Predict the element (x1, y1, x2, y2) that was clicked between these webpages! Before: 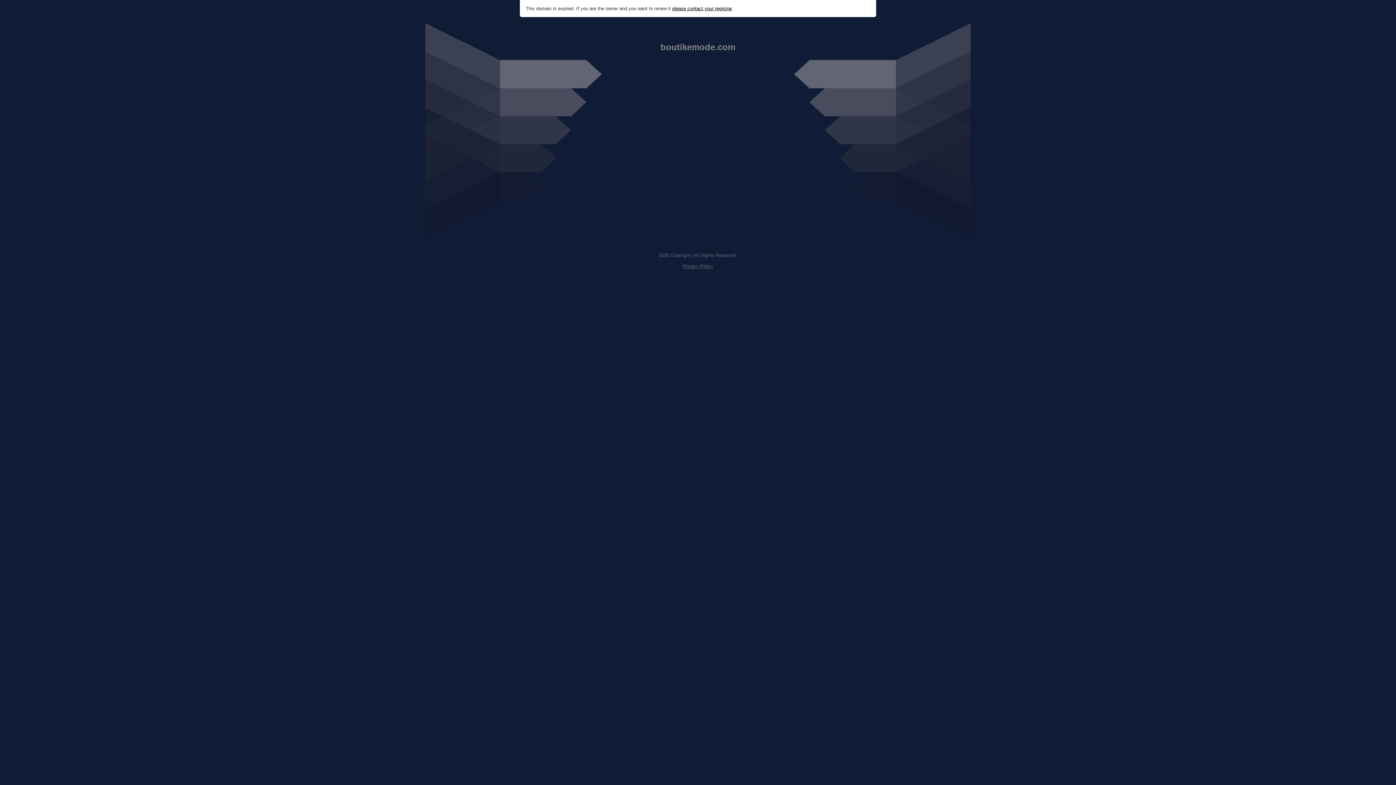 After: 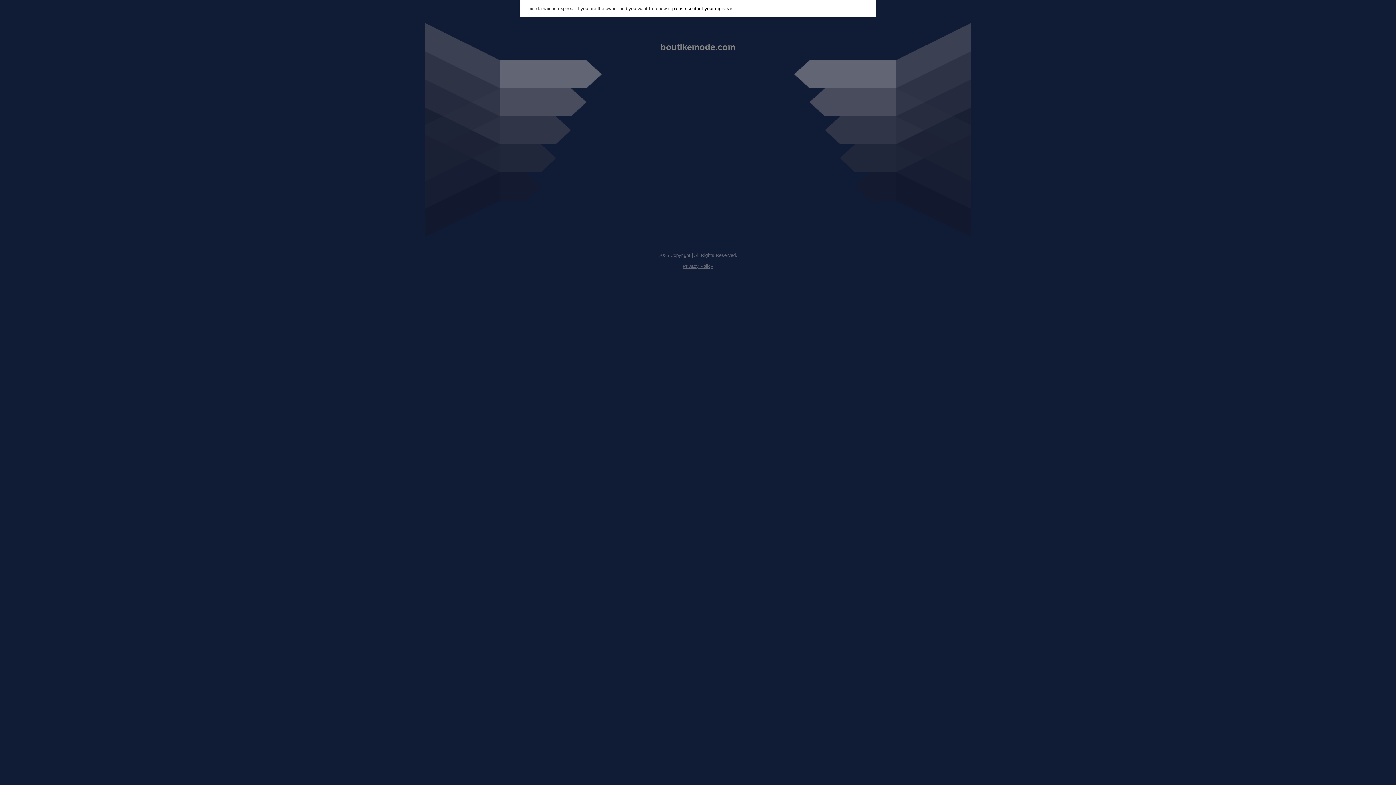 Action: bbox: (672, 5, 732, 11) label: please contact your registrar